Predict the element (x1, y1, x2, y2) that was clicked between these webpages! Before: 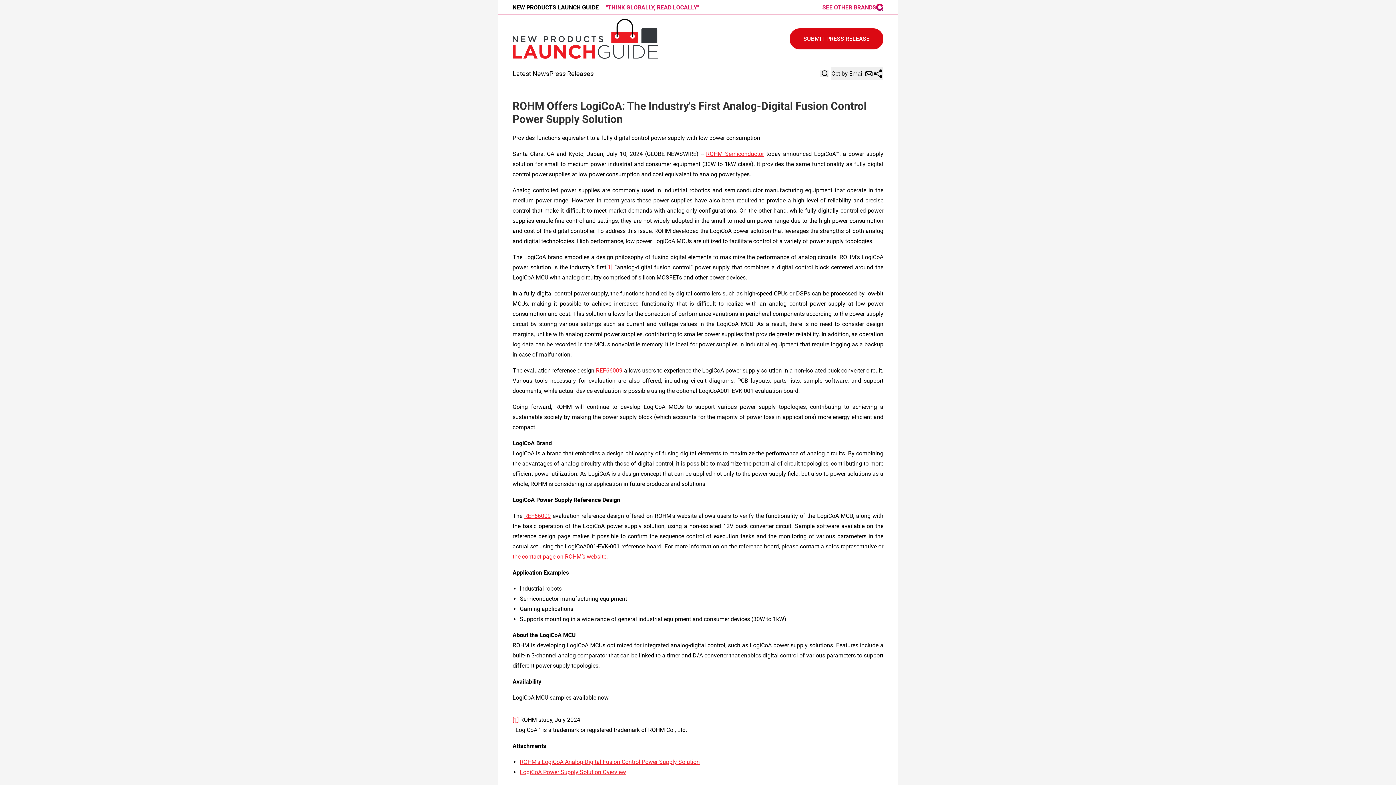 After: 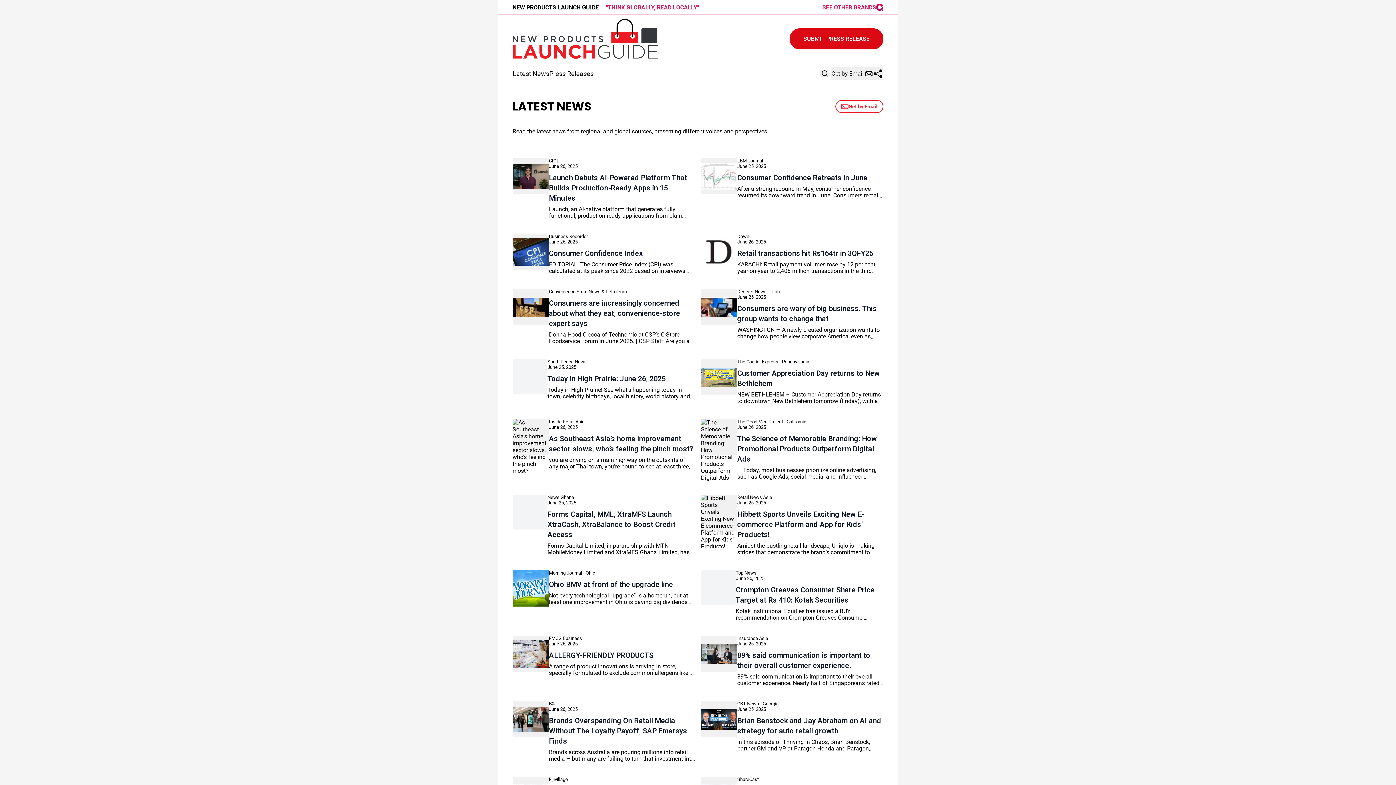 Action: label: Latest News bbox: (512, 69, 549, 77)